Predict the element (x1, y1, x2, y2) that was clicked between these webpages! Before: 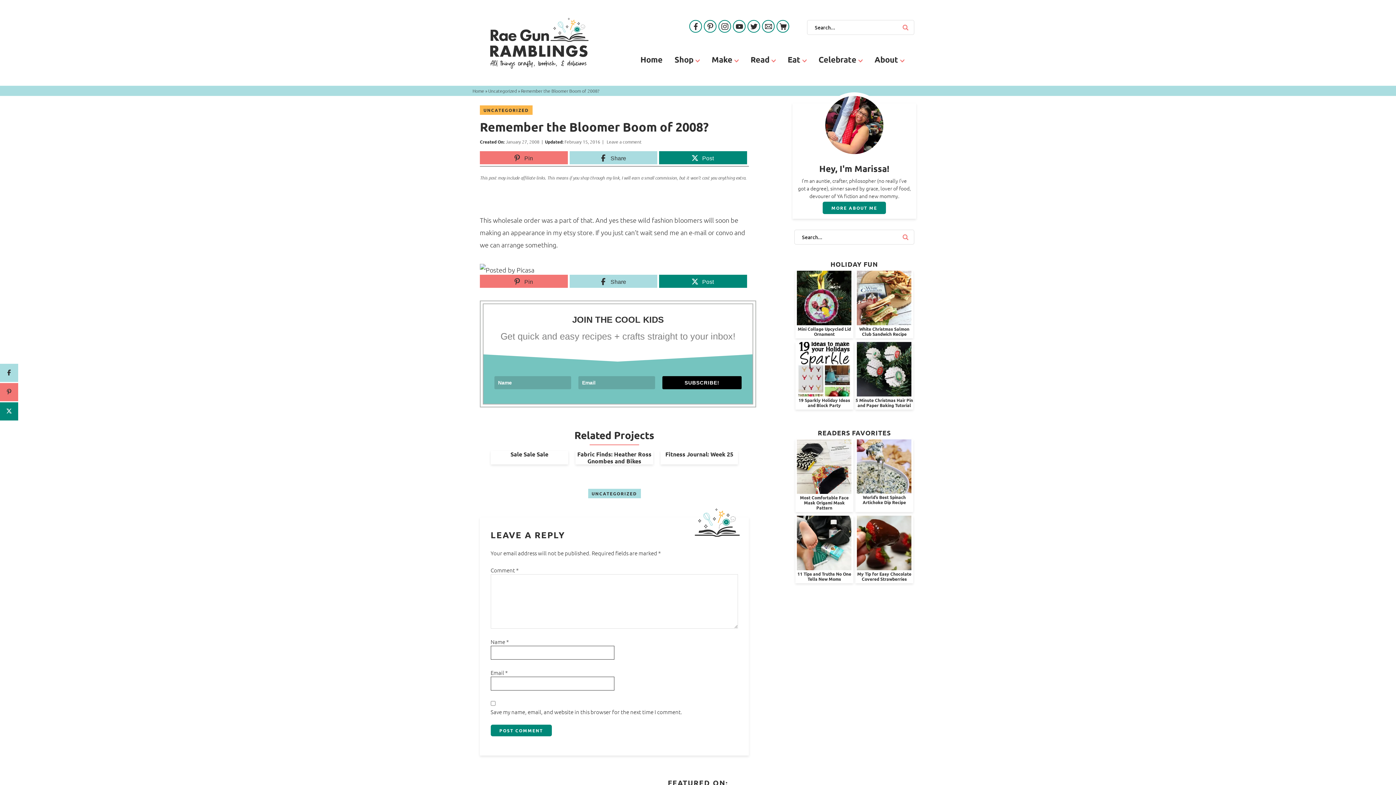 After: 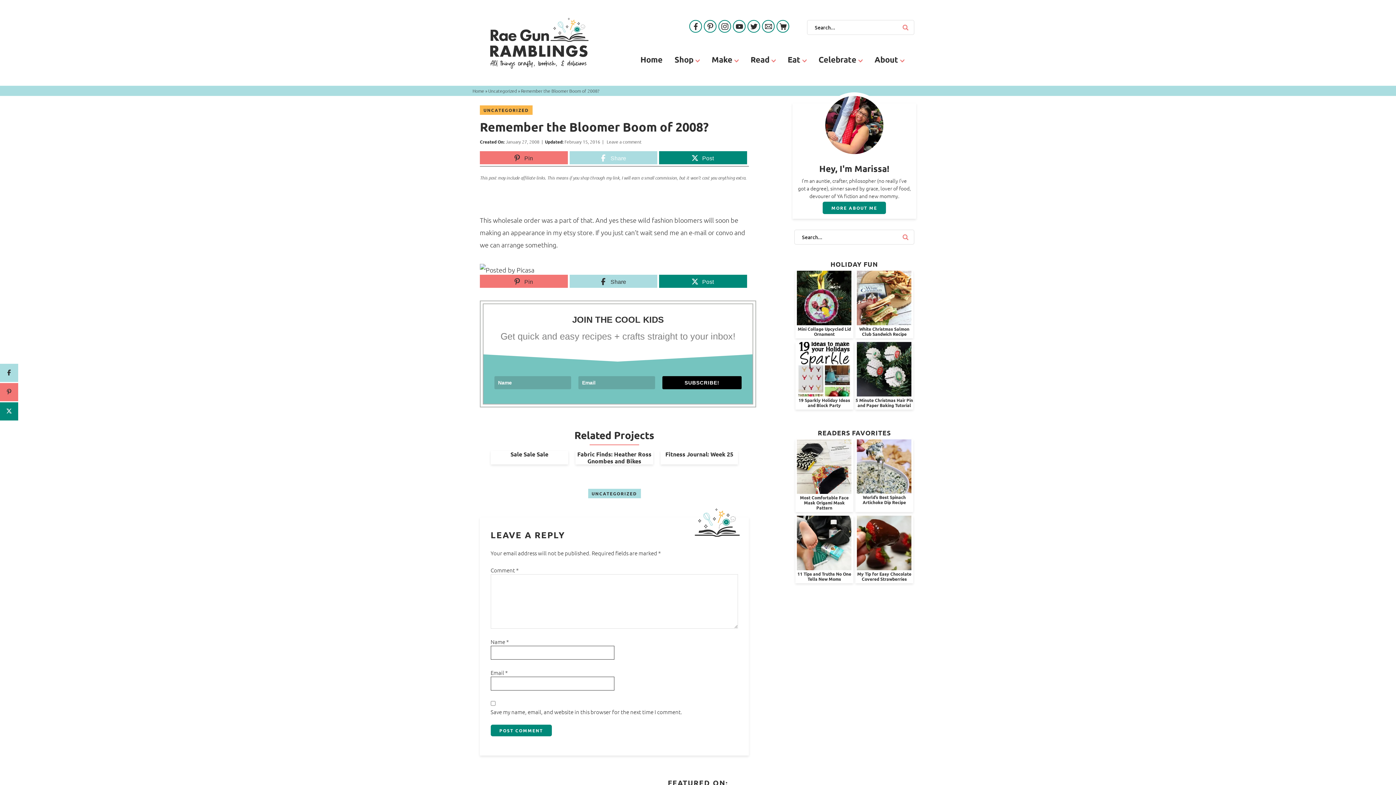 Action: label: Share bbox: (570, 151, 657, 164)